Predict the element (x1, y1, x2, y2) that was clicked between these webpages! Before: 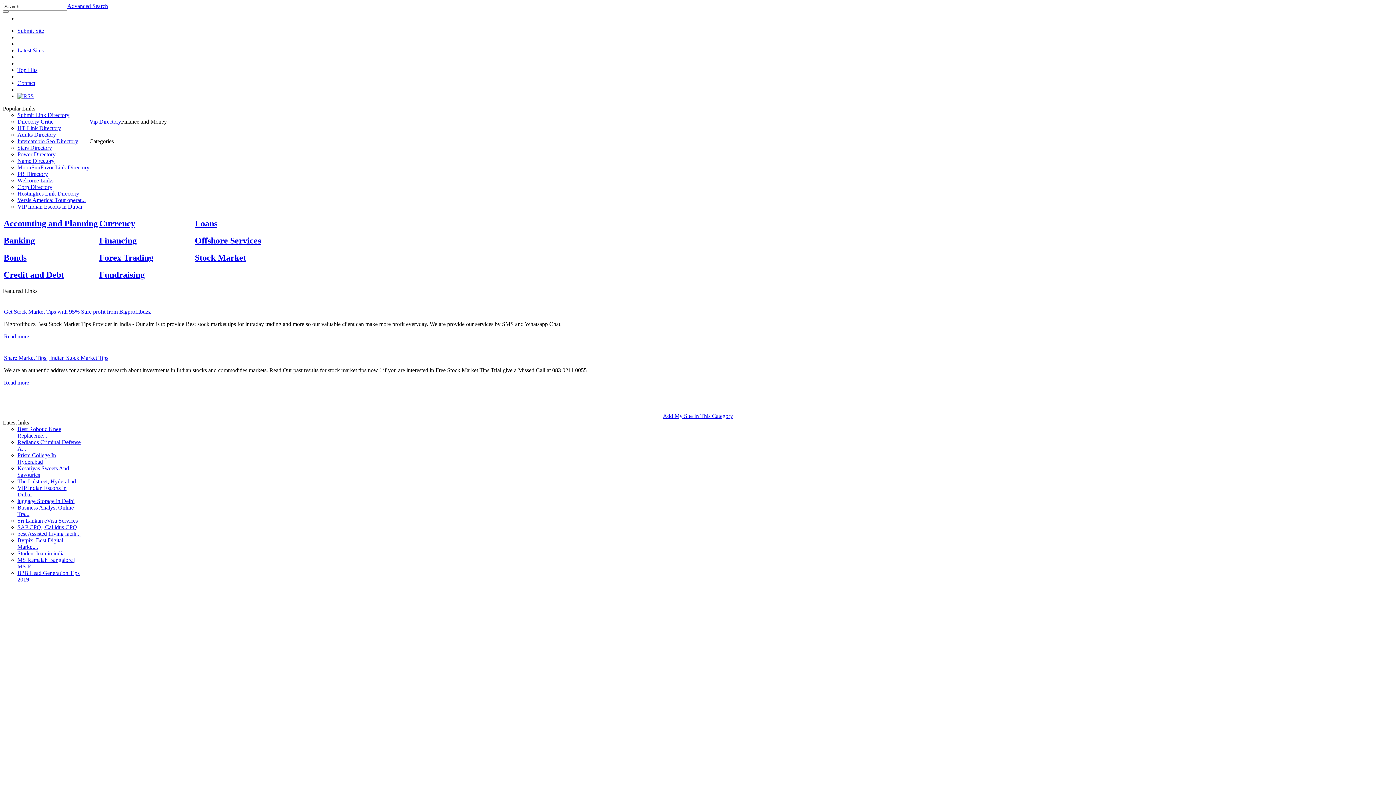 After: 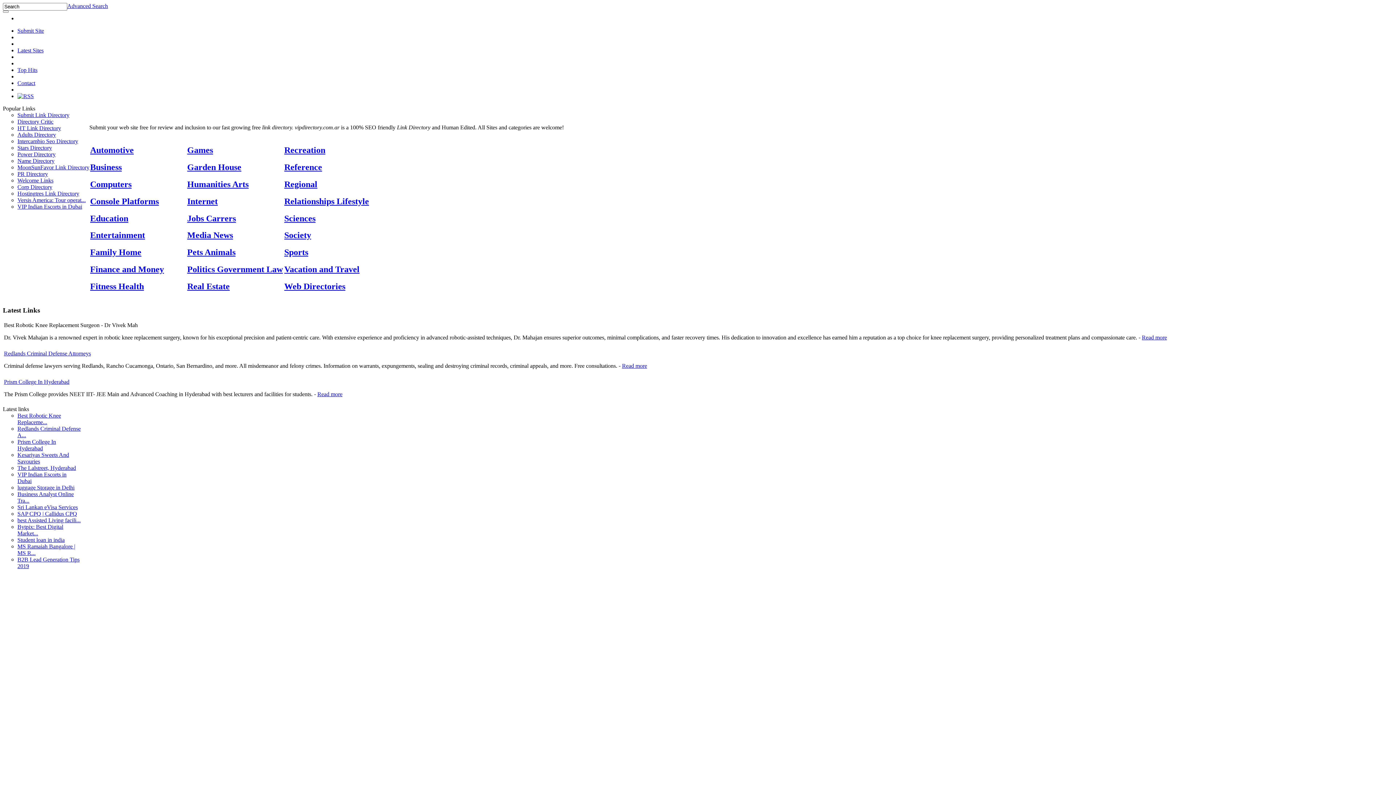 Action: label: Directory Critic bbox: (17, 118, 53, 124)